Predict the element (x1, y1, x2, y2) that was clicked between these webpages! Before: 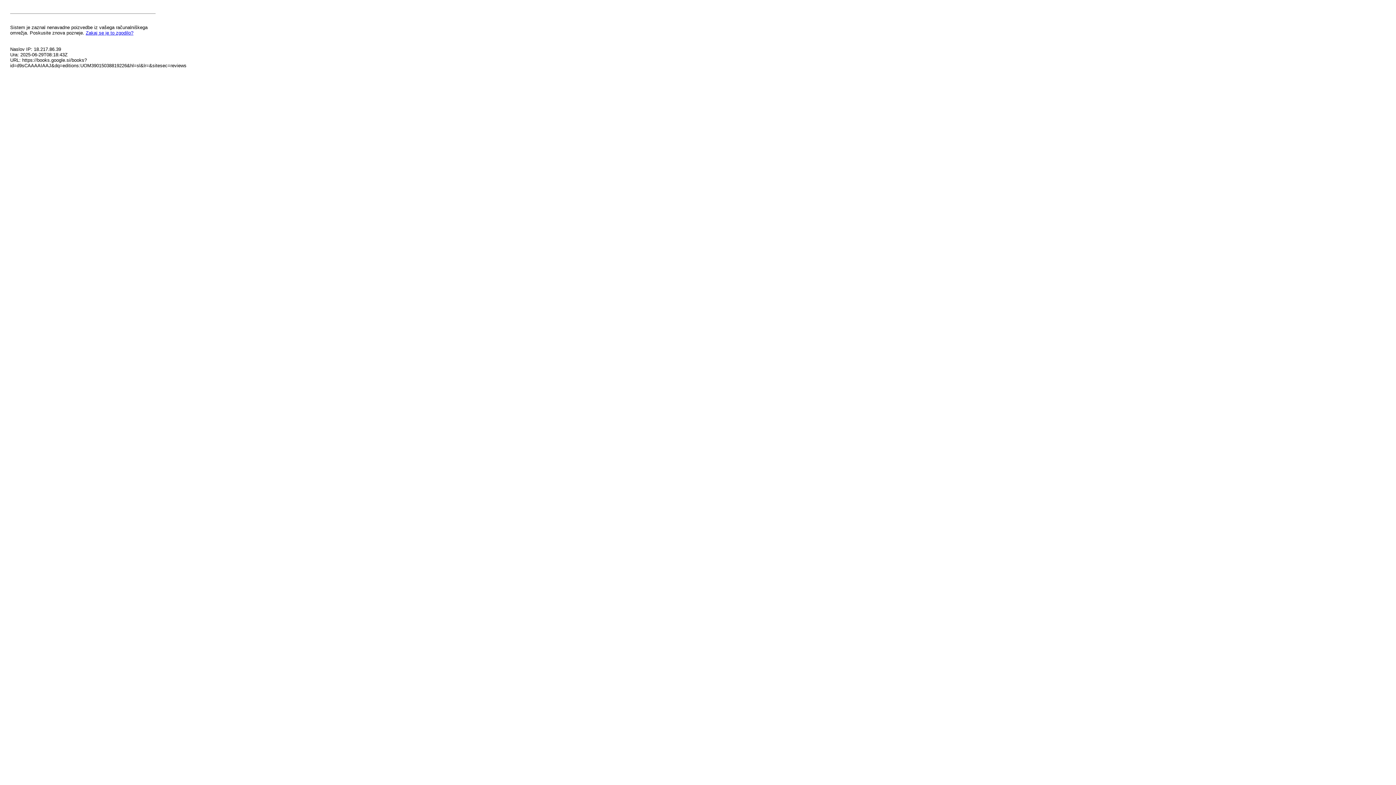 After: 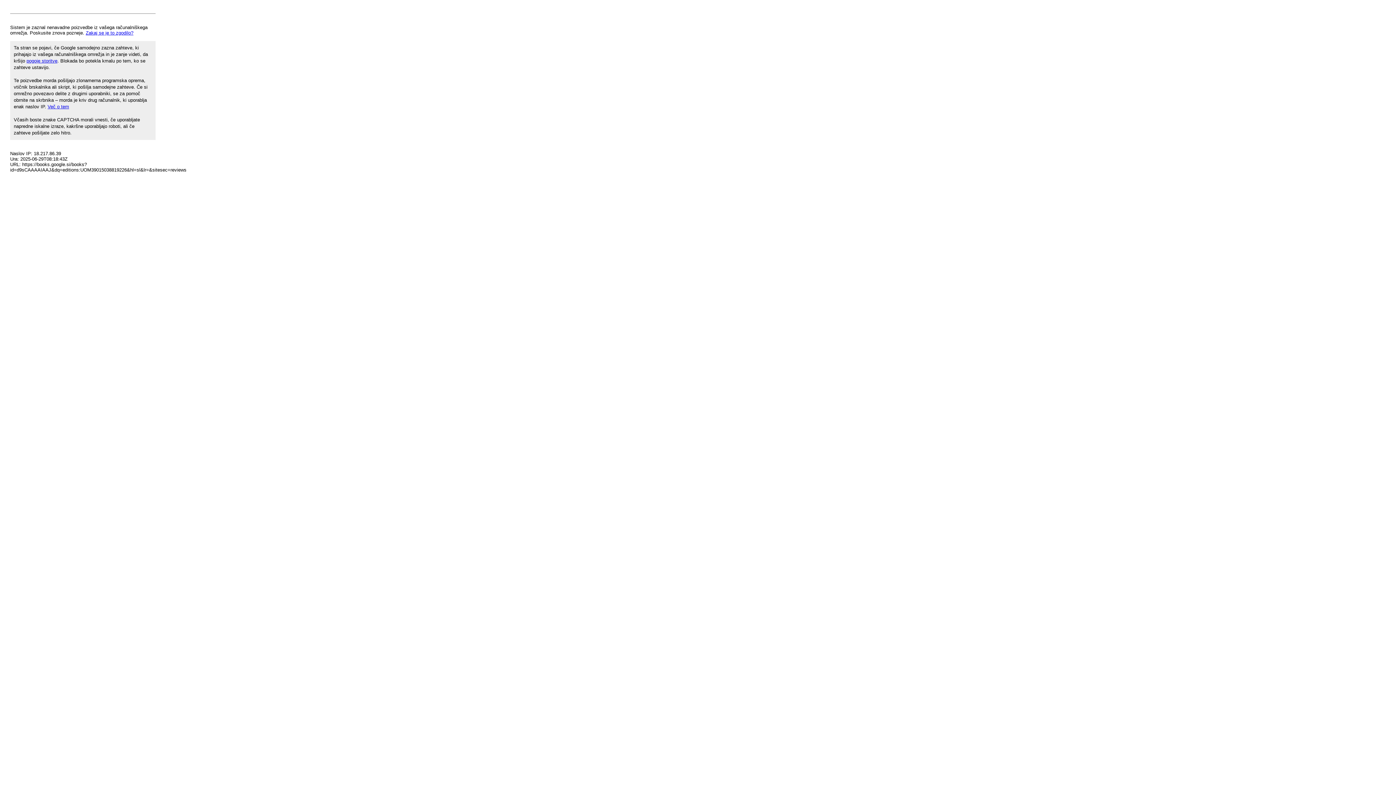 Action: bbox: (85, 30, 133, 35) label: Zakaj se je to zgodilo?